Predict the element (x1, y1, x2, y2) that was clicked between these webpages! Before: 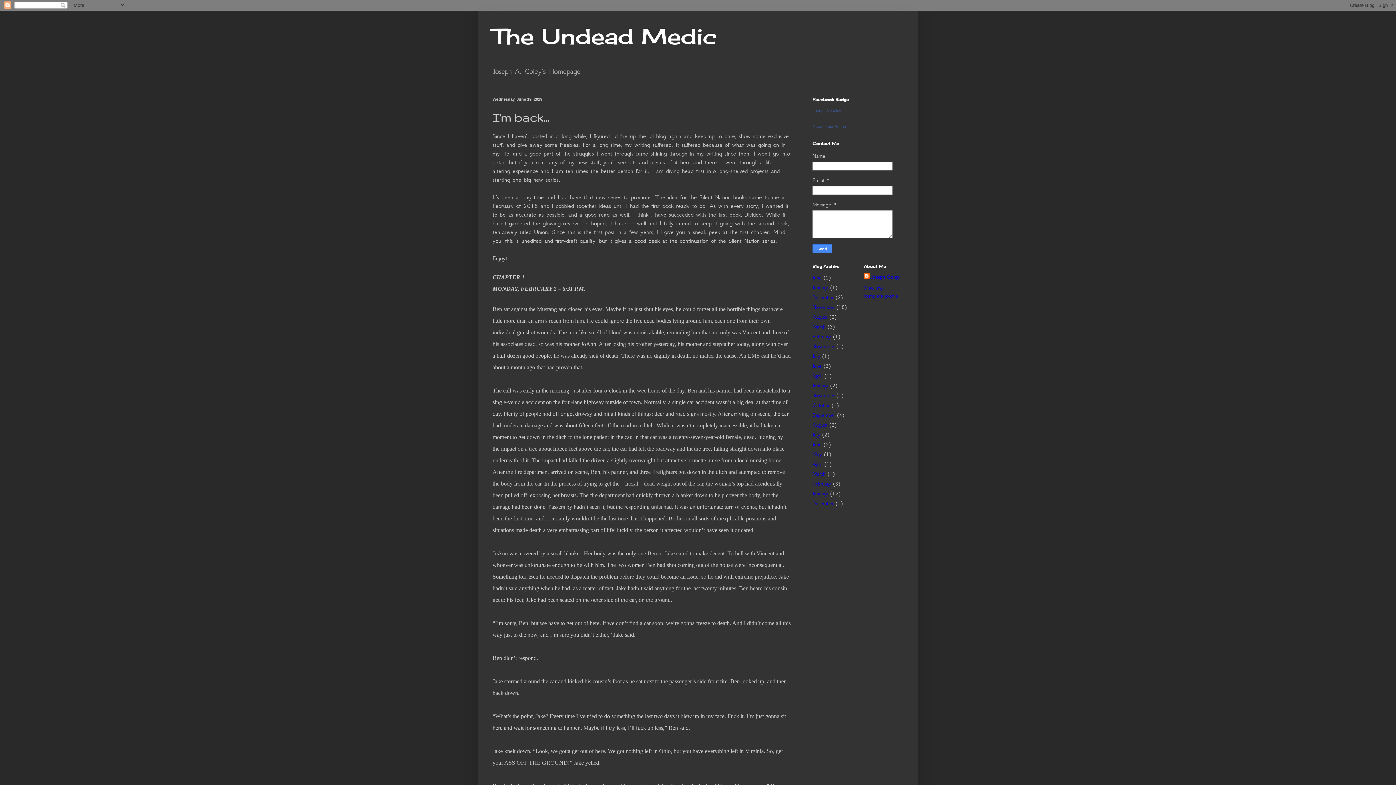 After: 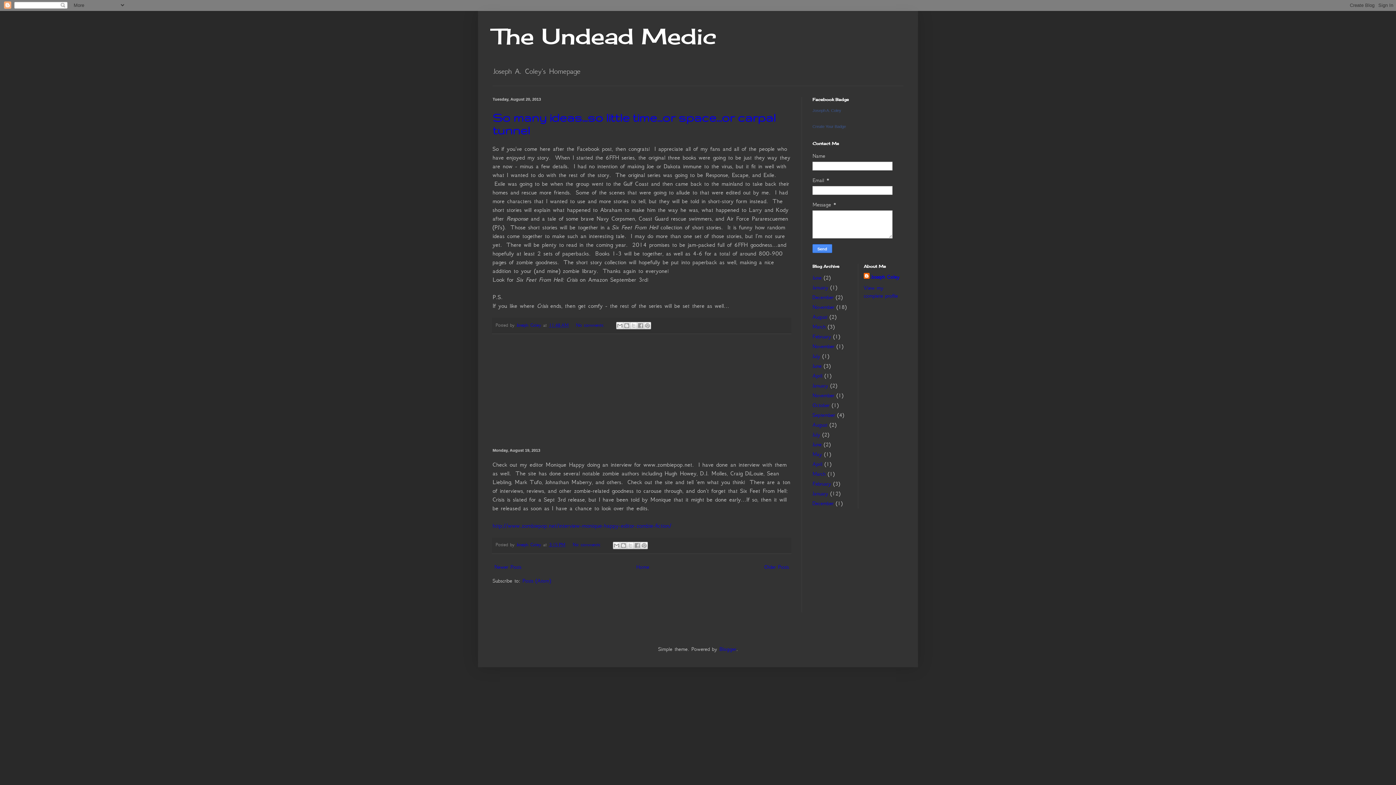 Action: bbox: (812, 421, 827, 428) label: August